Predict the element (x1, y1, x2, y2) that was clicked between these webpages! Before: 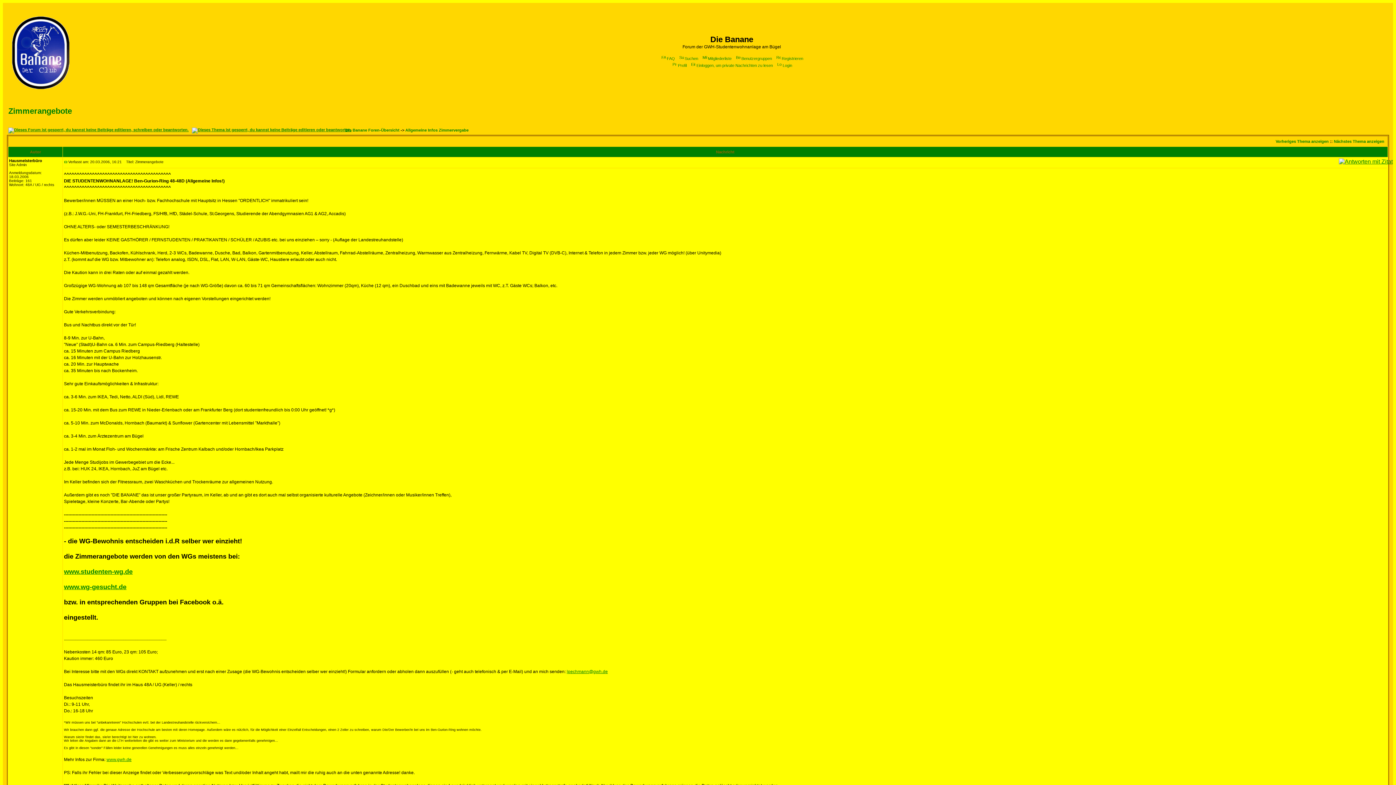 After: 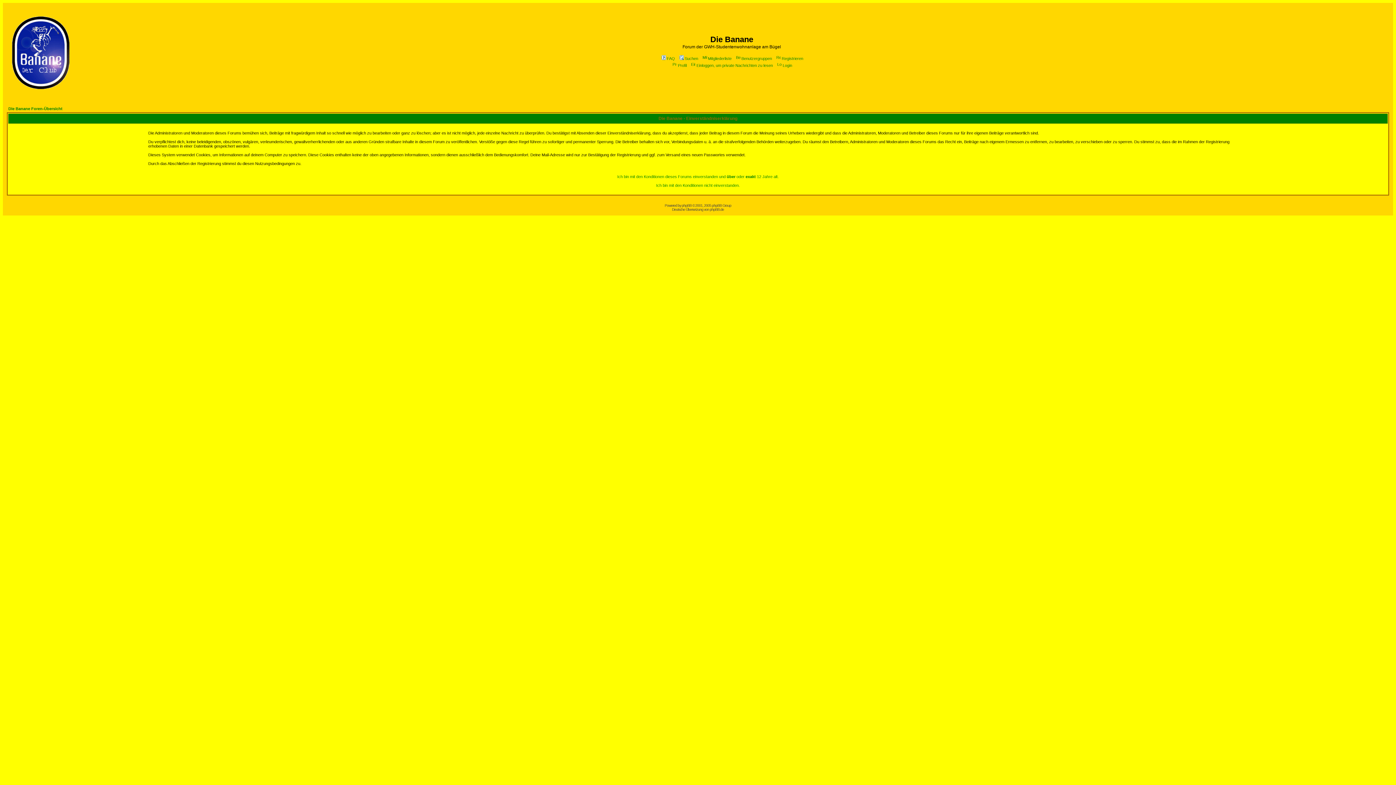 Action: bbox: (775, 56, 803, 60) label: Registrieren